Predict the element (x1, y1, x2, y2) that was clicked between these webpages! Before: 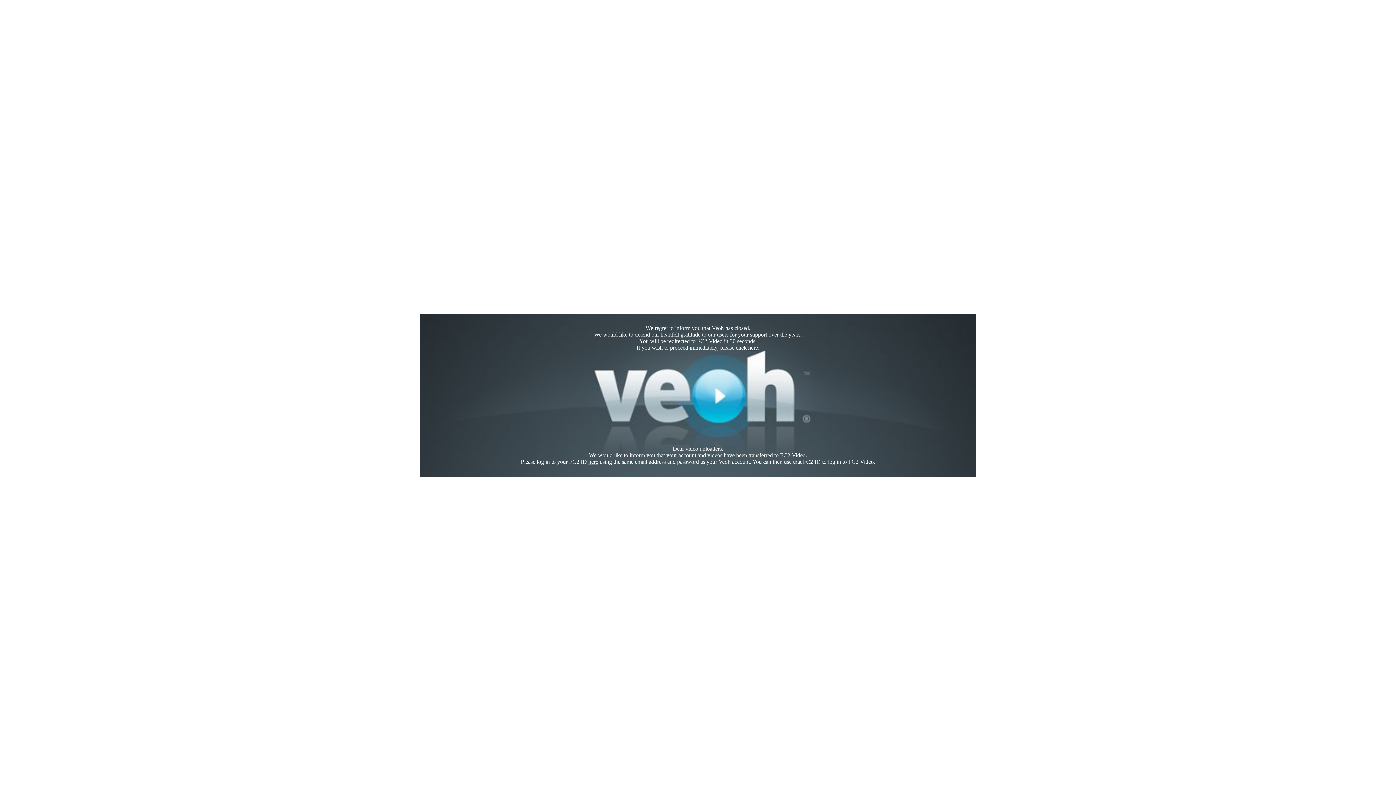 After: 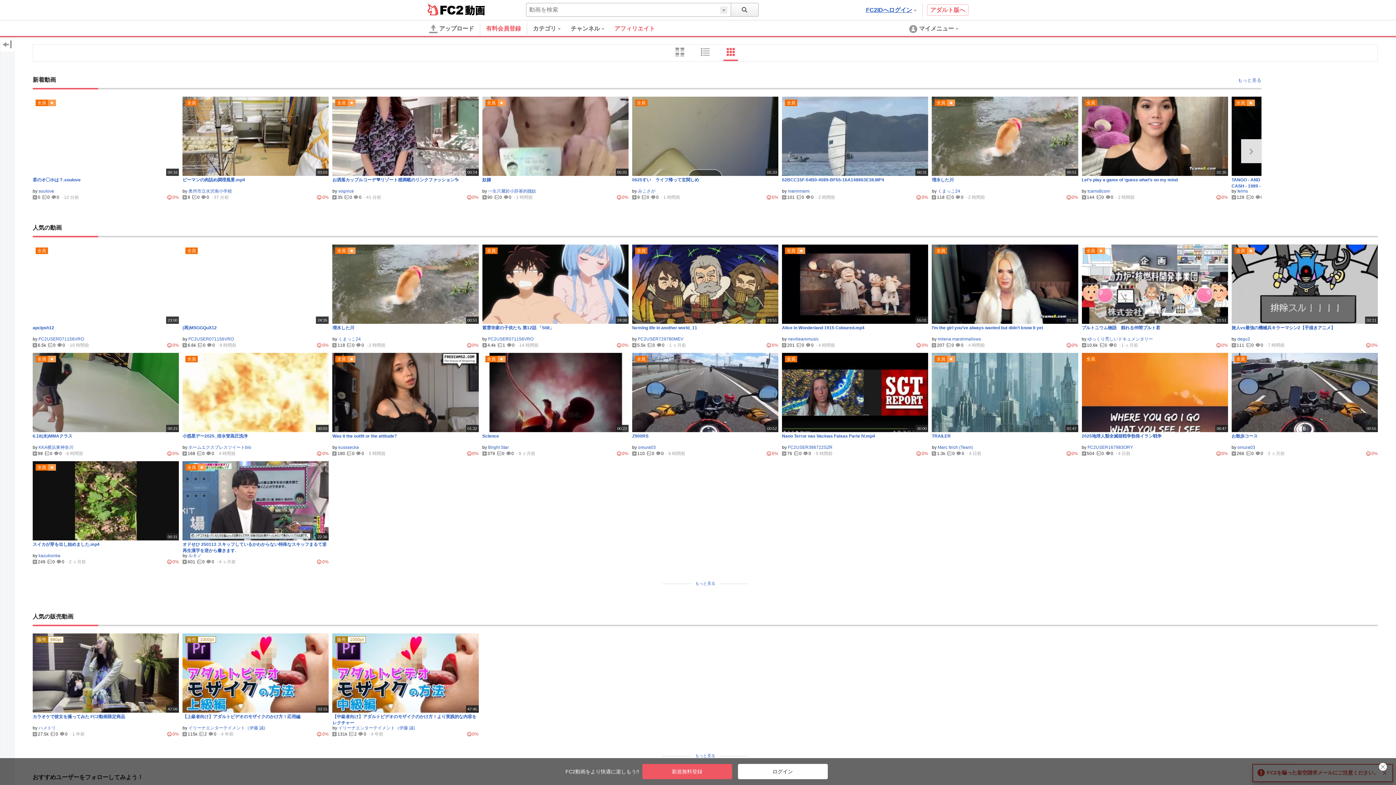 Action: bbox: (748, 344, 758, 350) label: here